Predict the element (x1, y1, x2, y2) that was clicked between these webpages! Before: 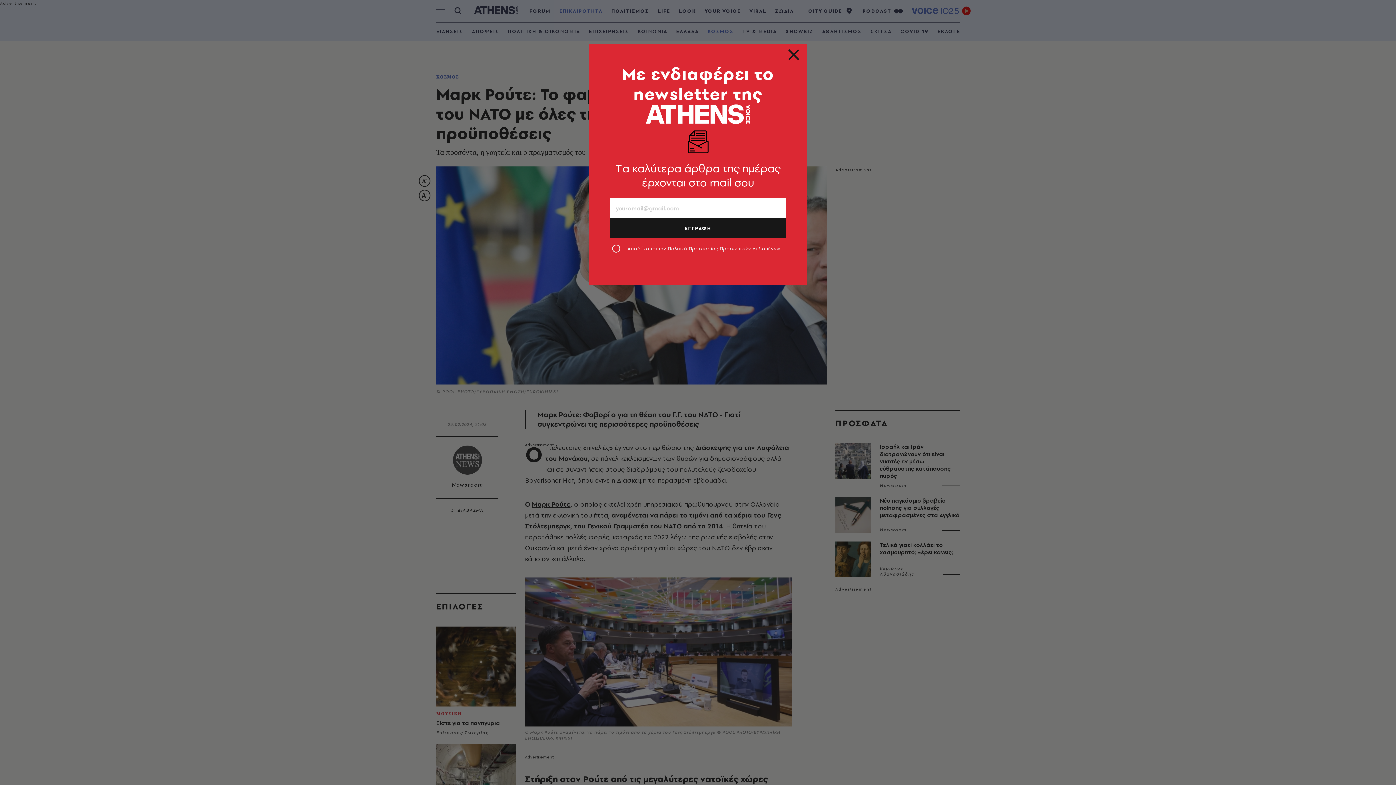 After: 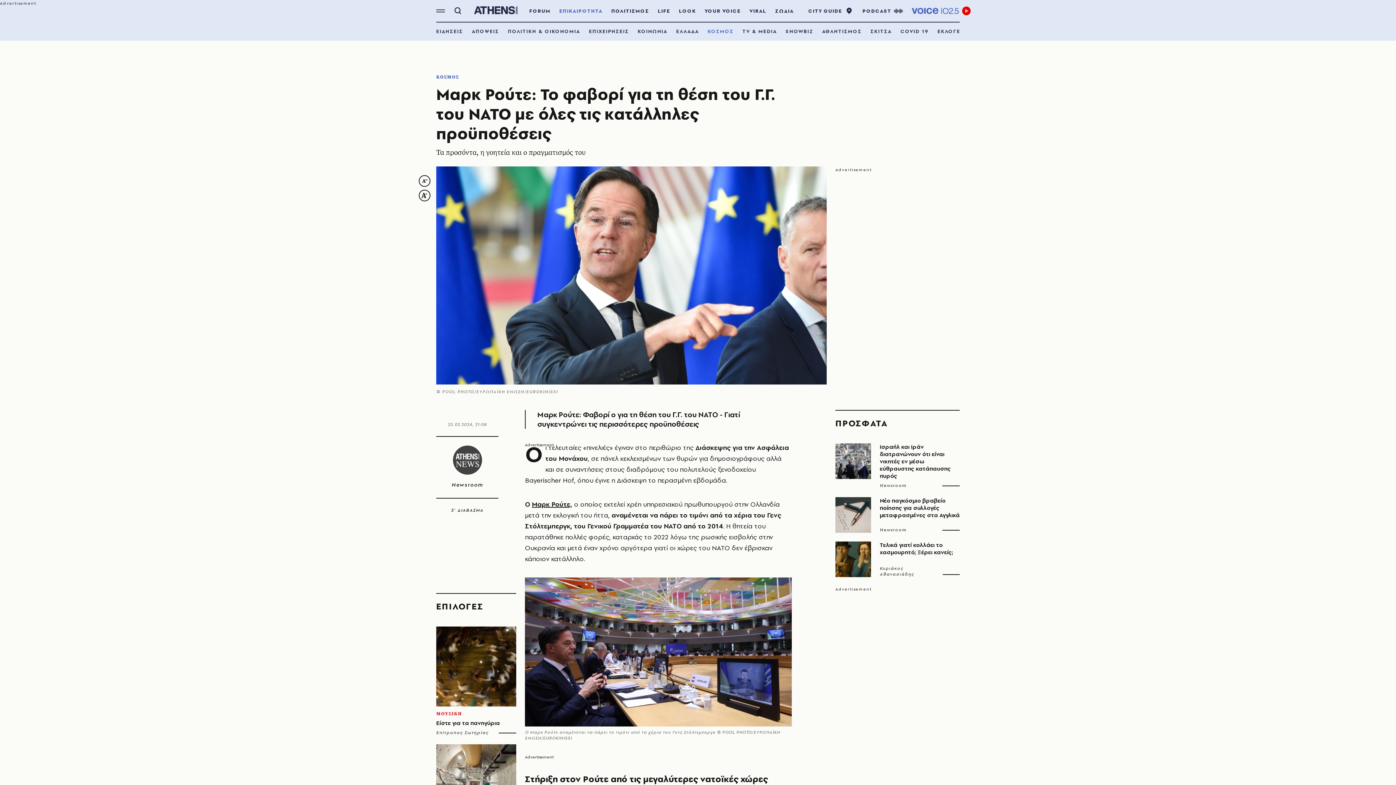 Action: bbox: (789, 52, 798, 61)